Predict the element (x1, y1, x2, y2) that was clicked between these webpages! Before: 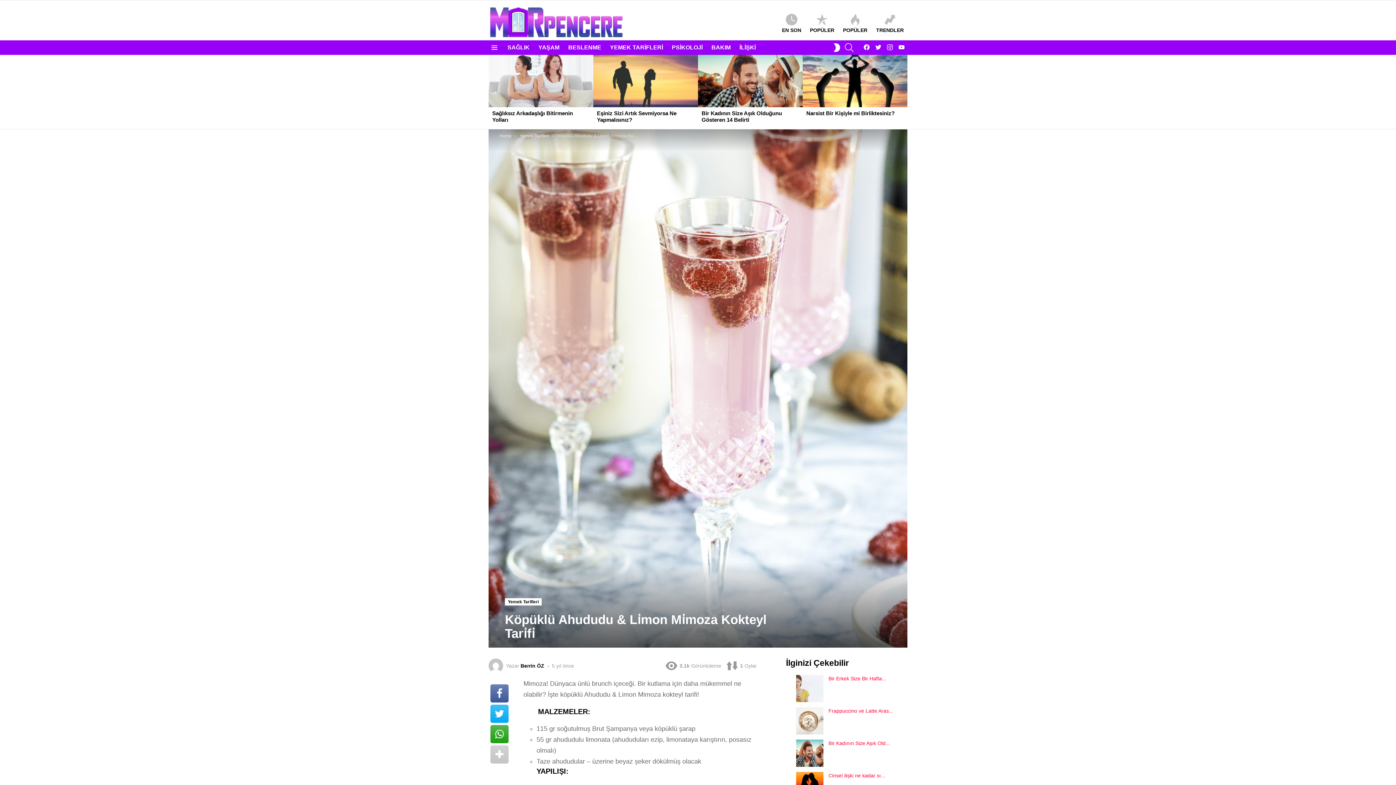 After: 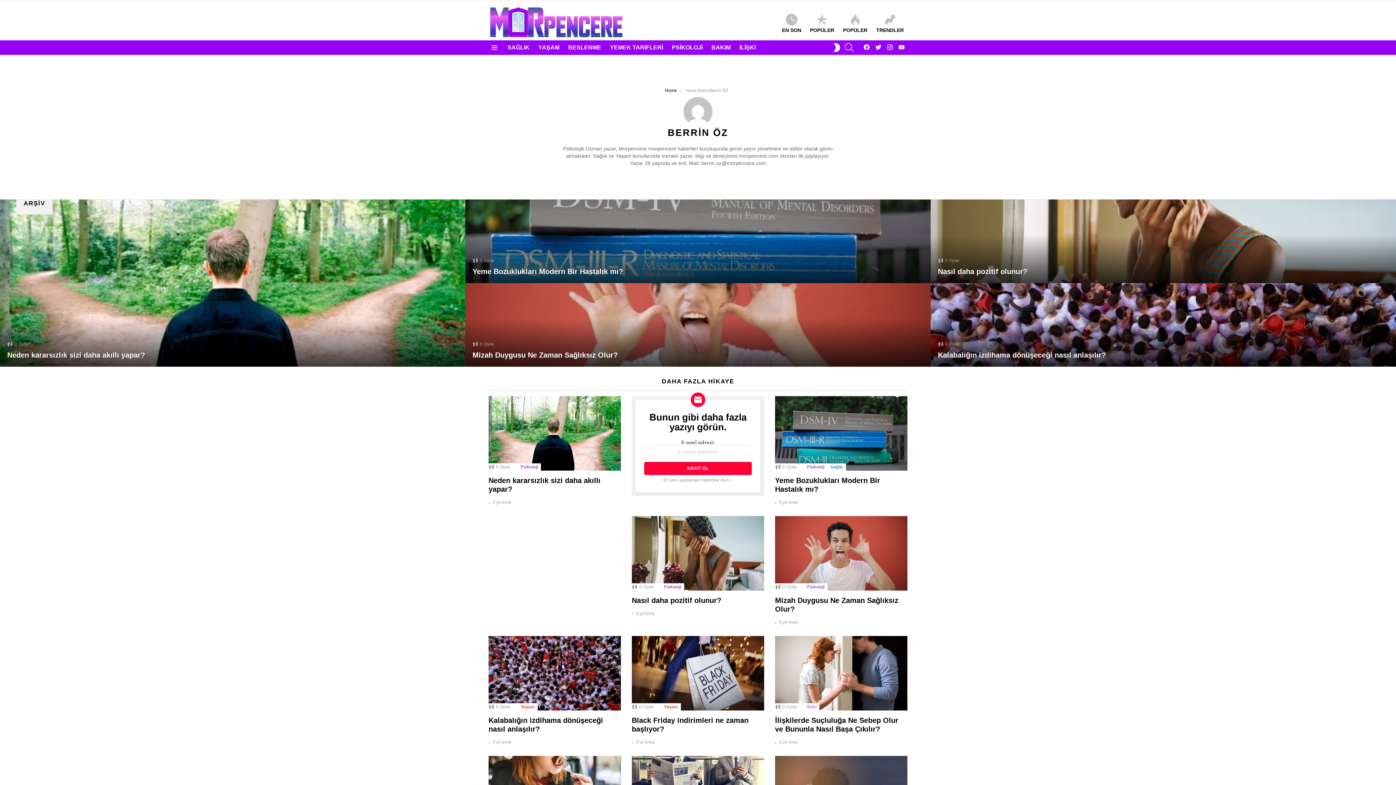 Action: bbox: (520, 663, 544, 669) label: Berrin ÖZ